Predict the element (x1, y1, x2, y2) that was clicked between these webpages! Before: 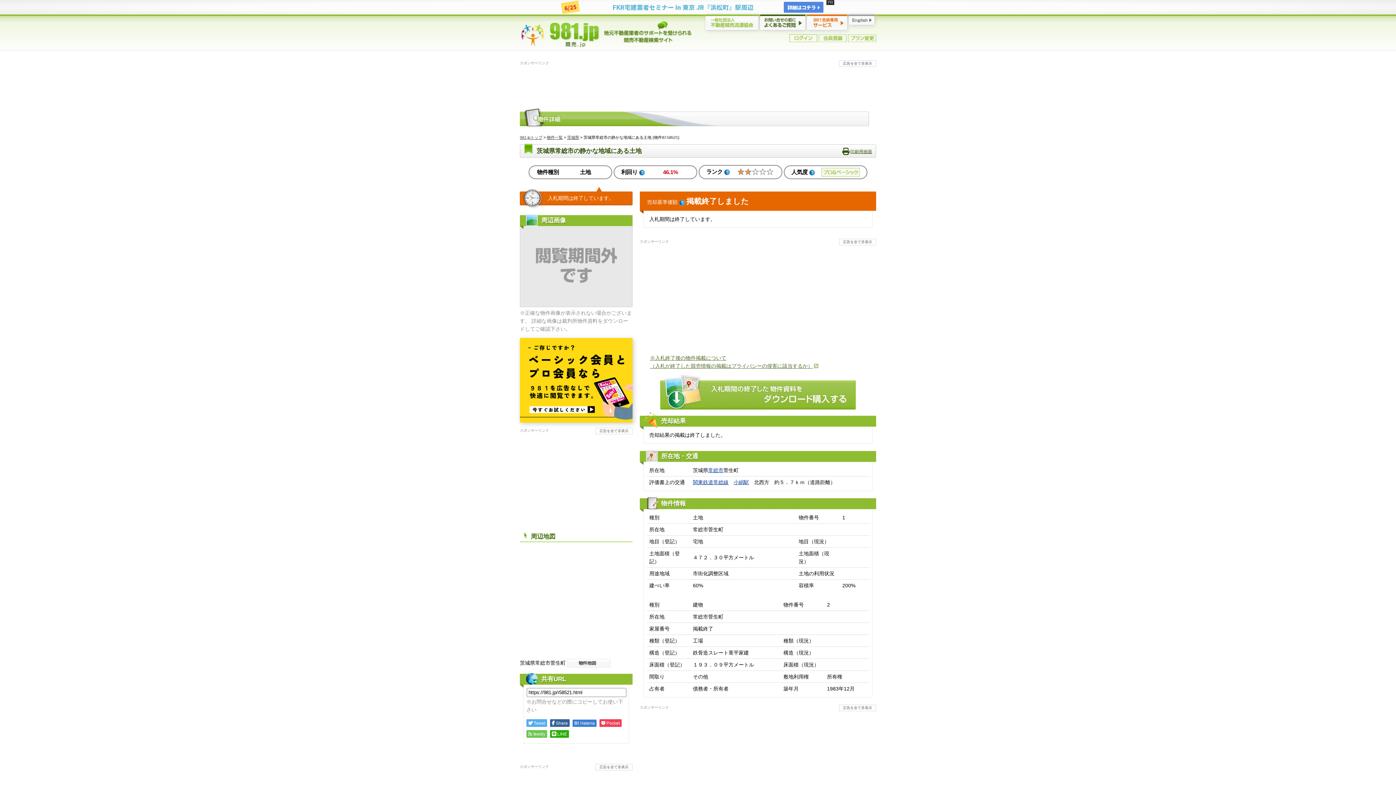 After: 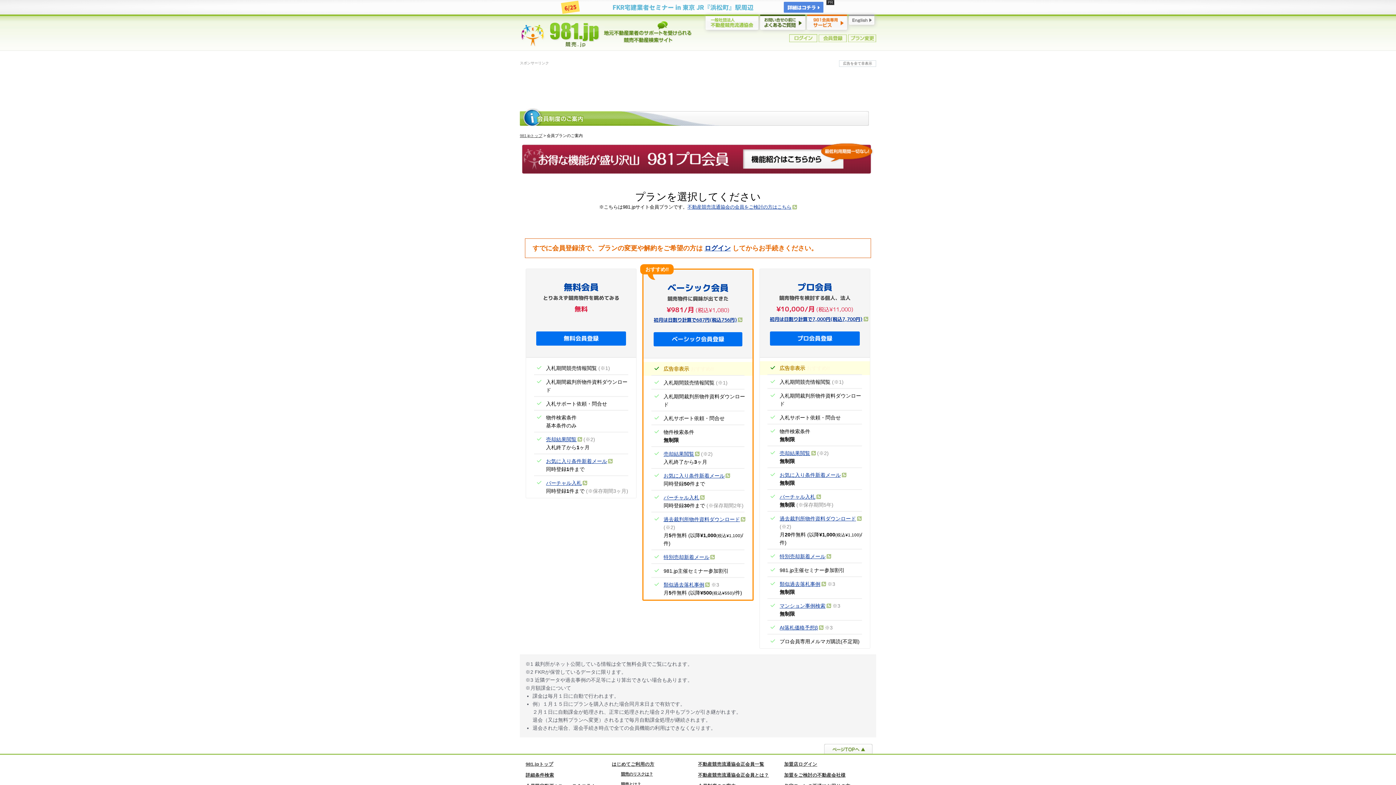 Action: bbox: (839, 705, 876, 711) label: 広告を全て非表示